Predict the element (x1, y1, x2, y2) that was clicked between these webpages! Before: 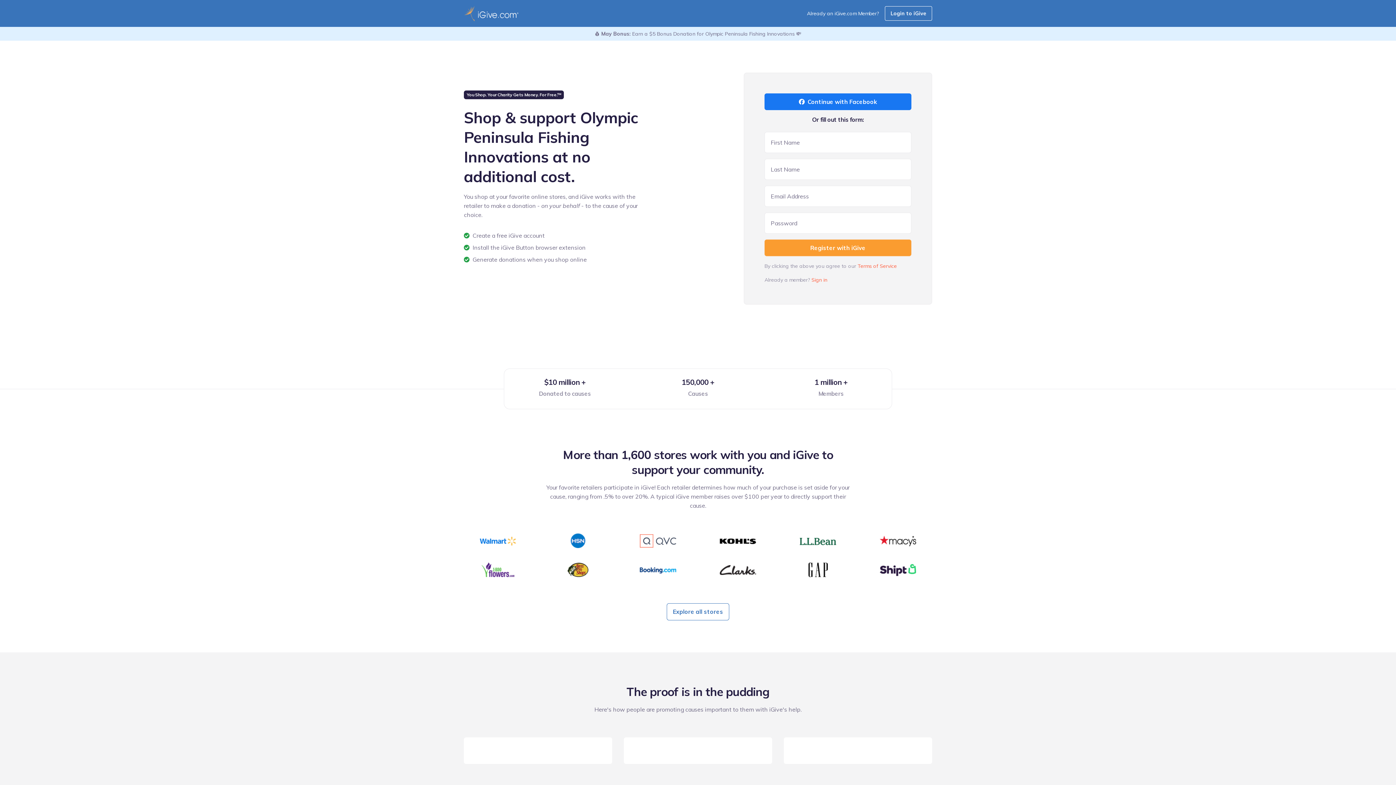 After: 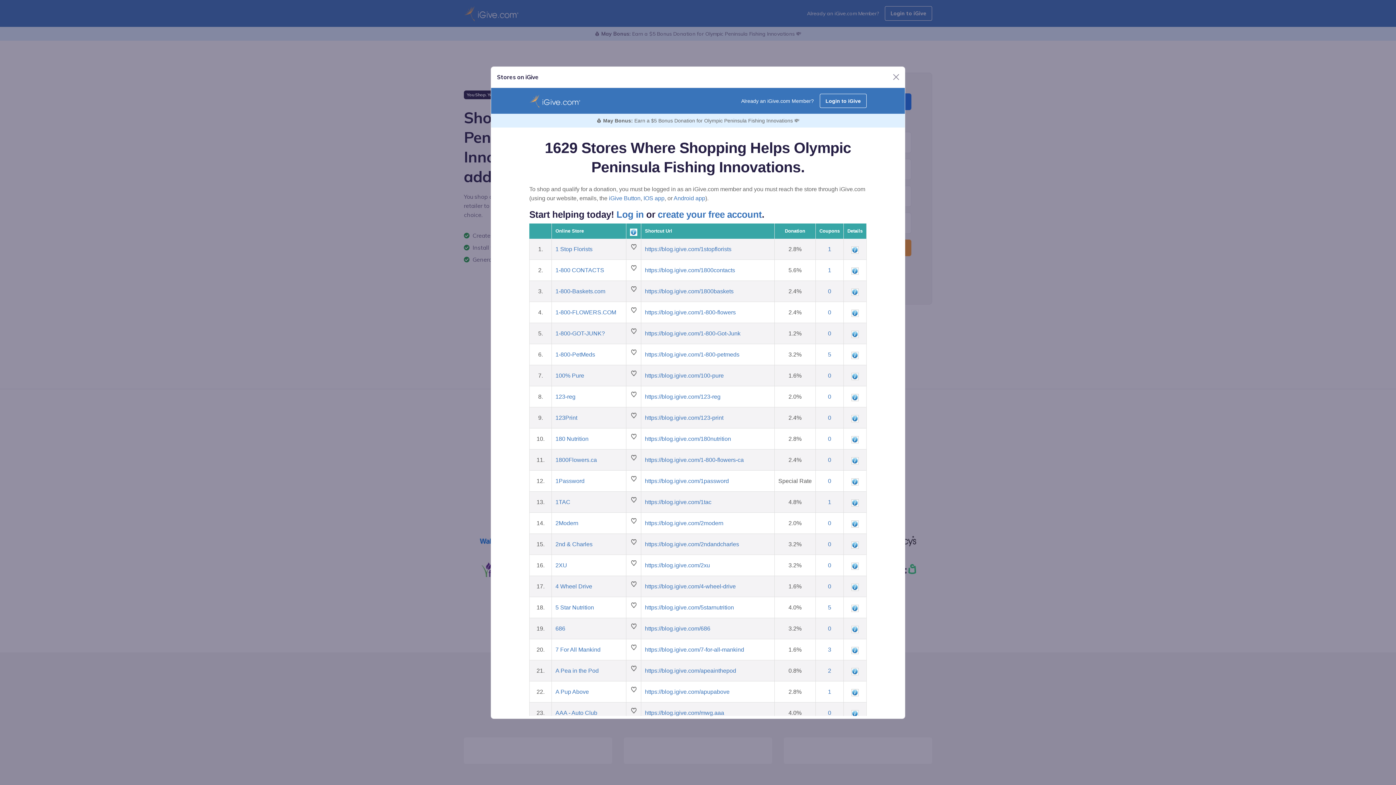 Action: label: Explore all stores bbox: (666, 603, 729, 620)